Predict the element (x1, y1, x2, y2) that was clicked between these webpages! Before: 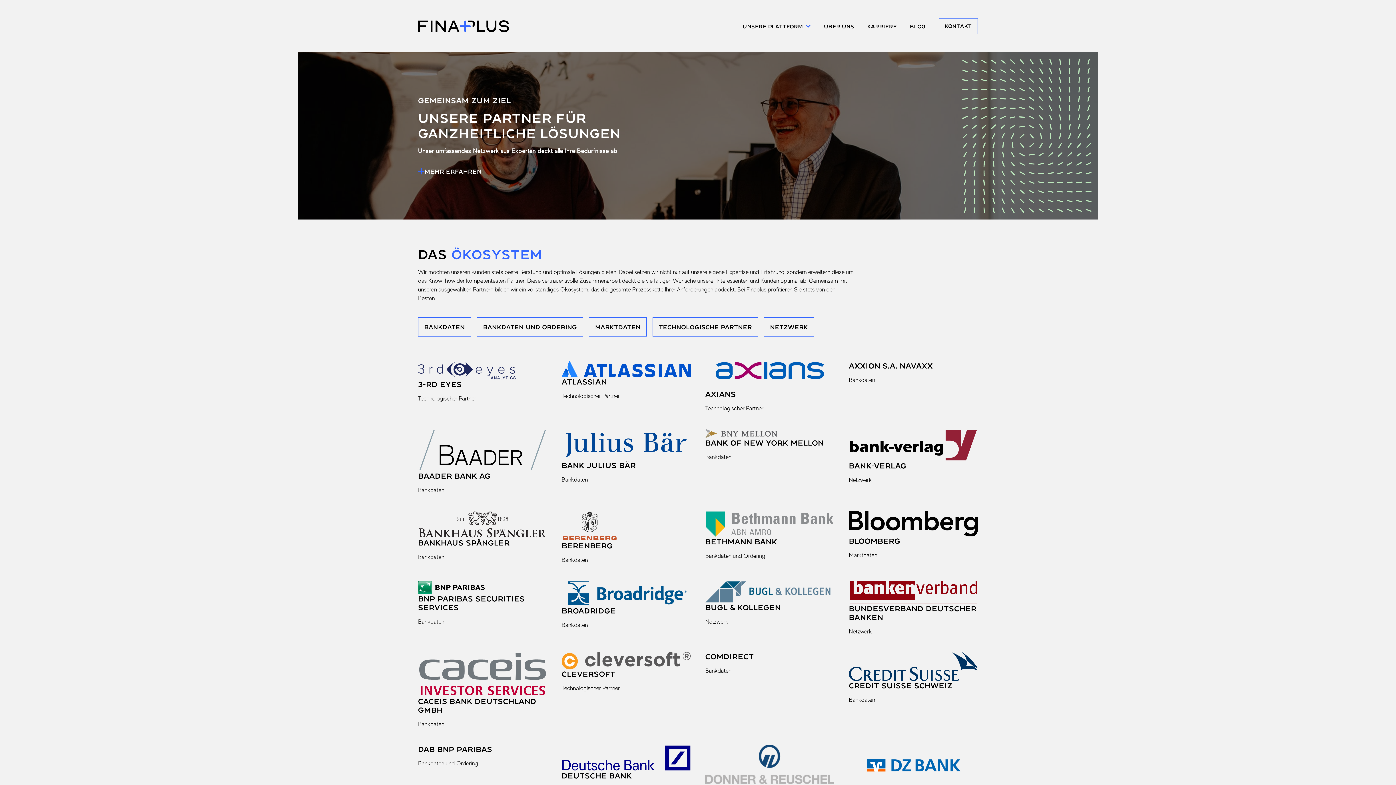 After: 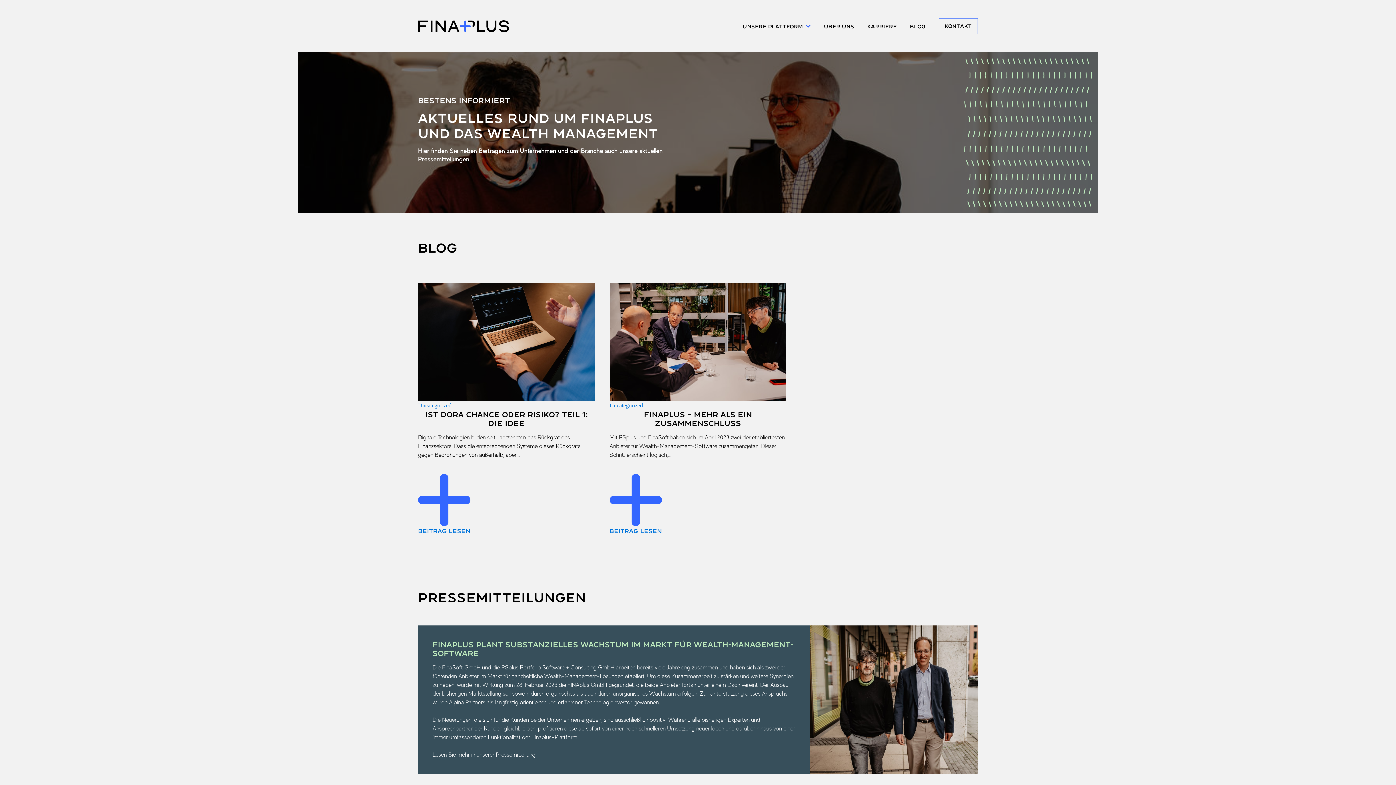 Action: label: Blog bbox: (903, 22, 932, 30)